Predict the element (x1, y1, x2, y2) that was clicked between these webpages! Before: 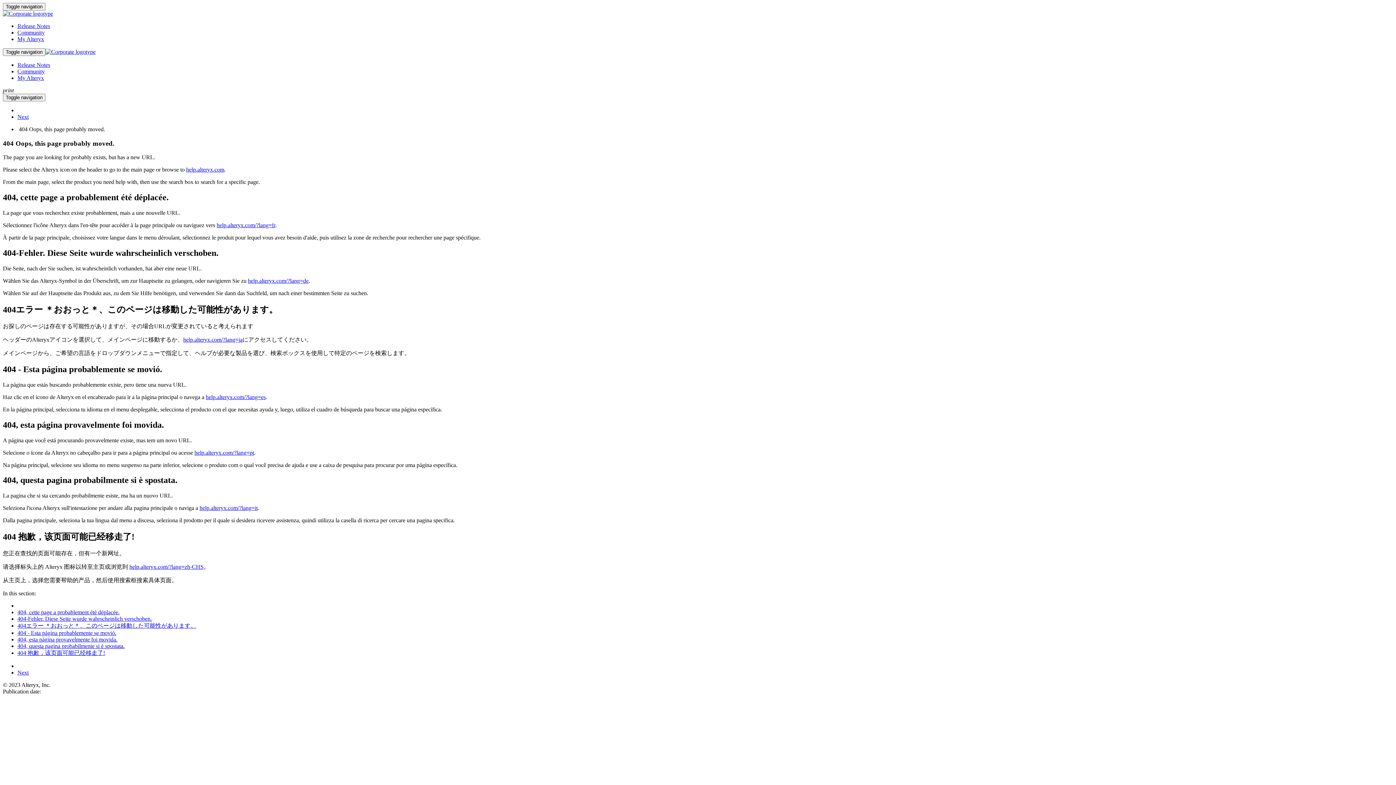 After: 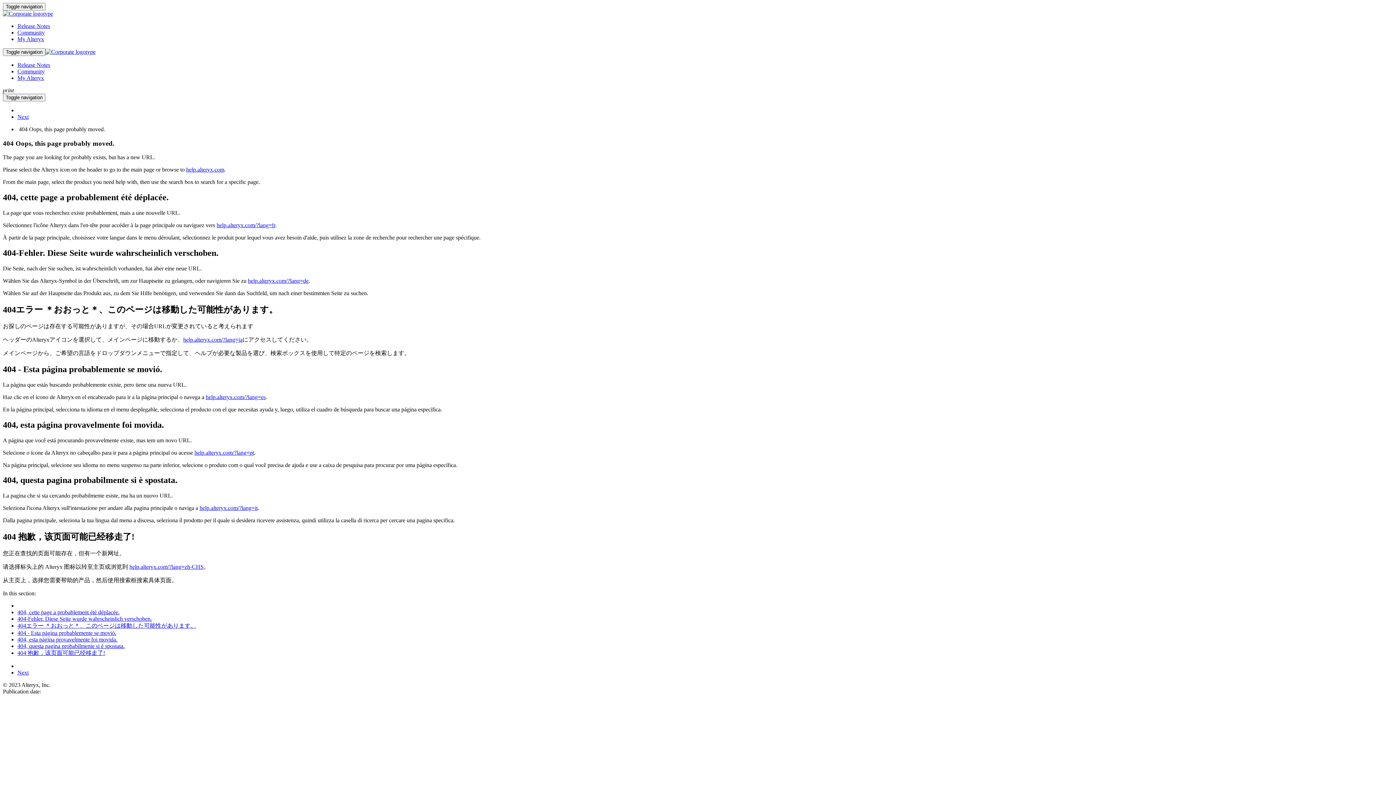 Action: label: help.alteryx.com/?lang=fr bbox: (216, 222, 275, 228)